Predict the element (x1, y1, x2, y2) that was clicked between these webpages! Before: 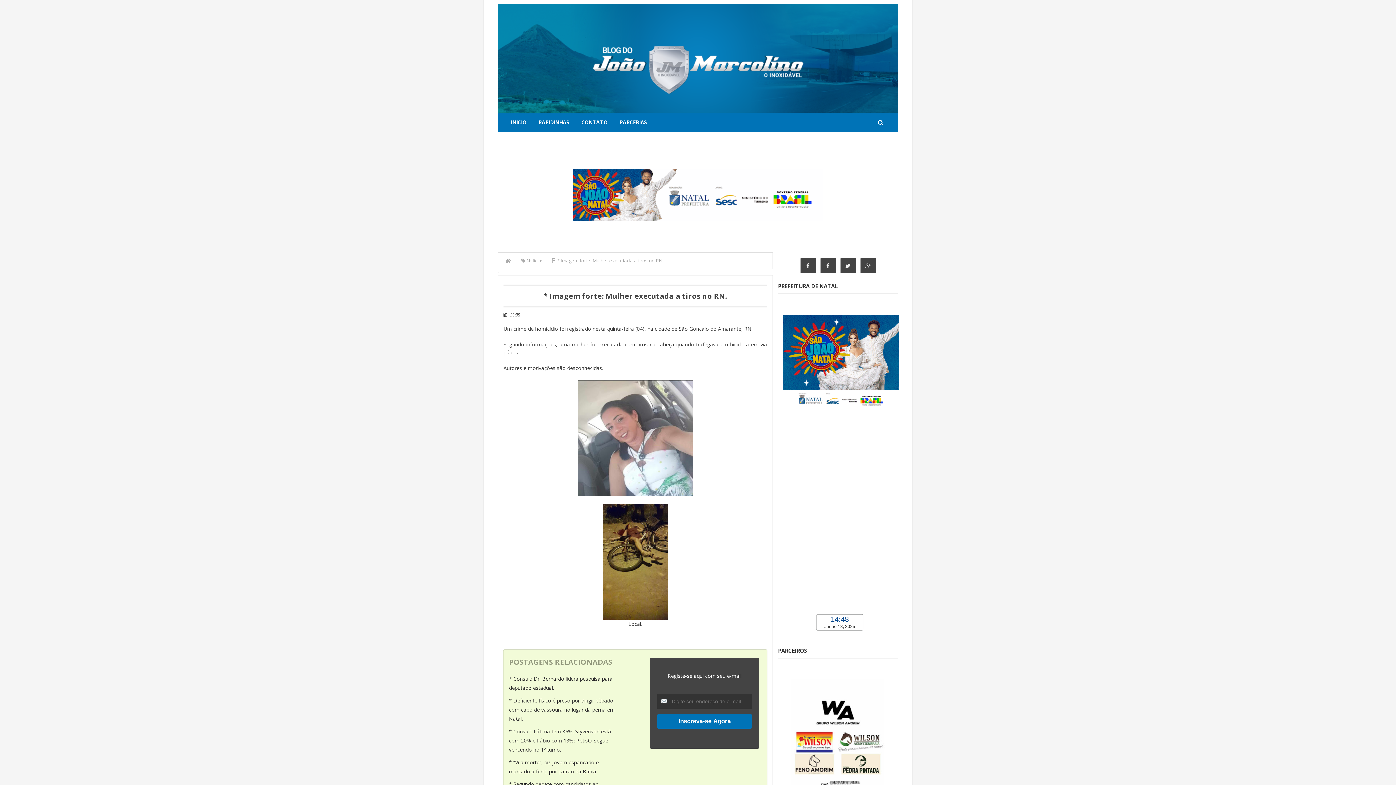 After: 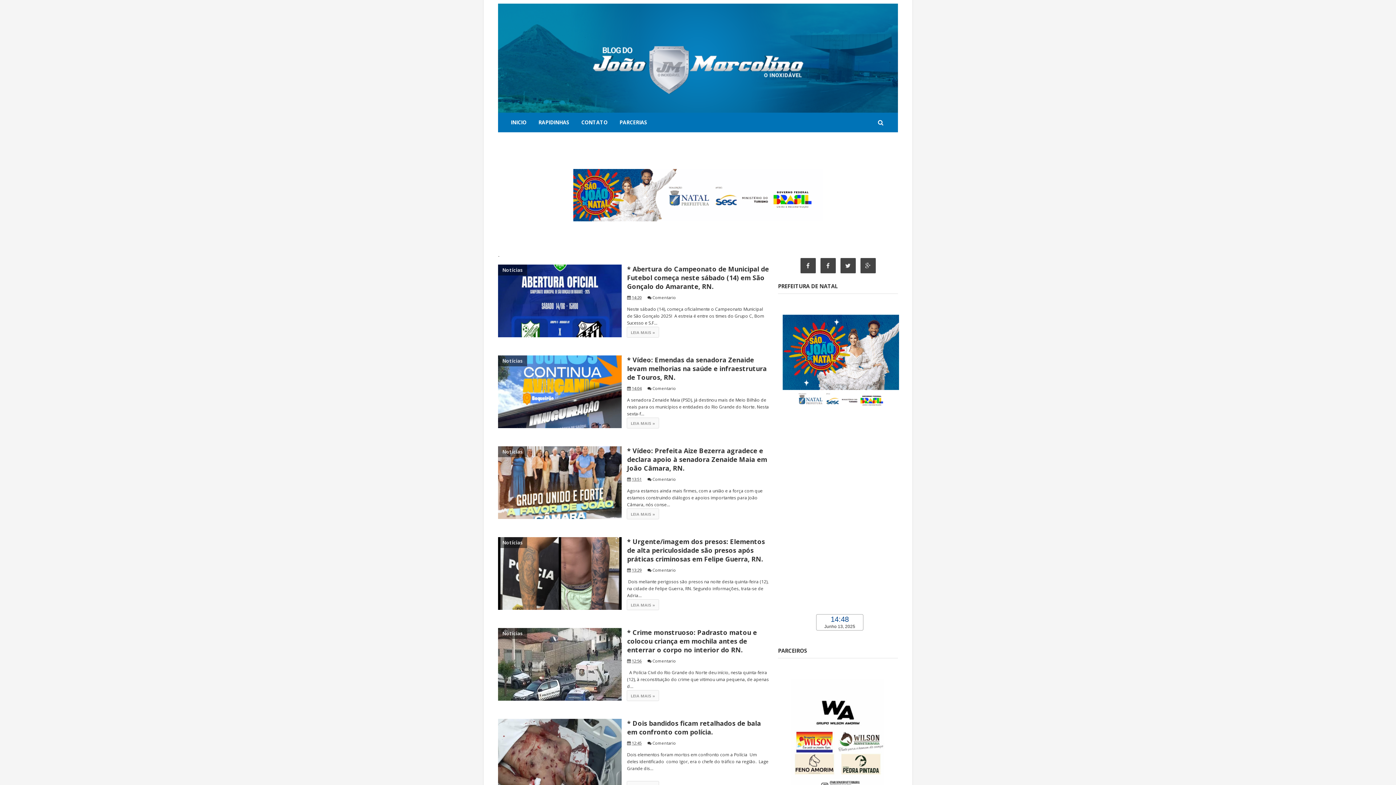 Action: bbox: (589, 36, 807, 104)